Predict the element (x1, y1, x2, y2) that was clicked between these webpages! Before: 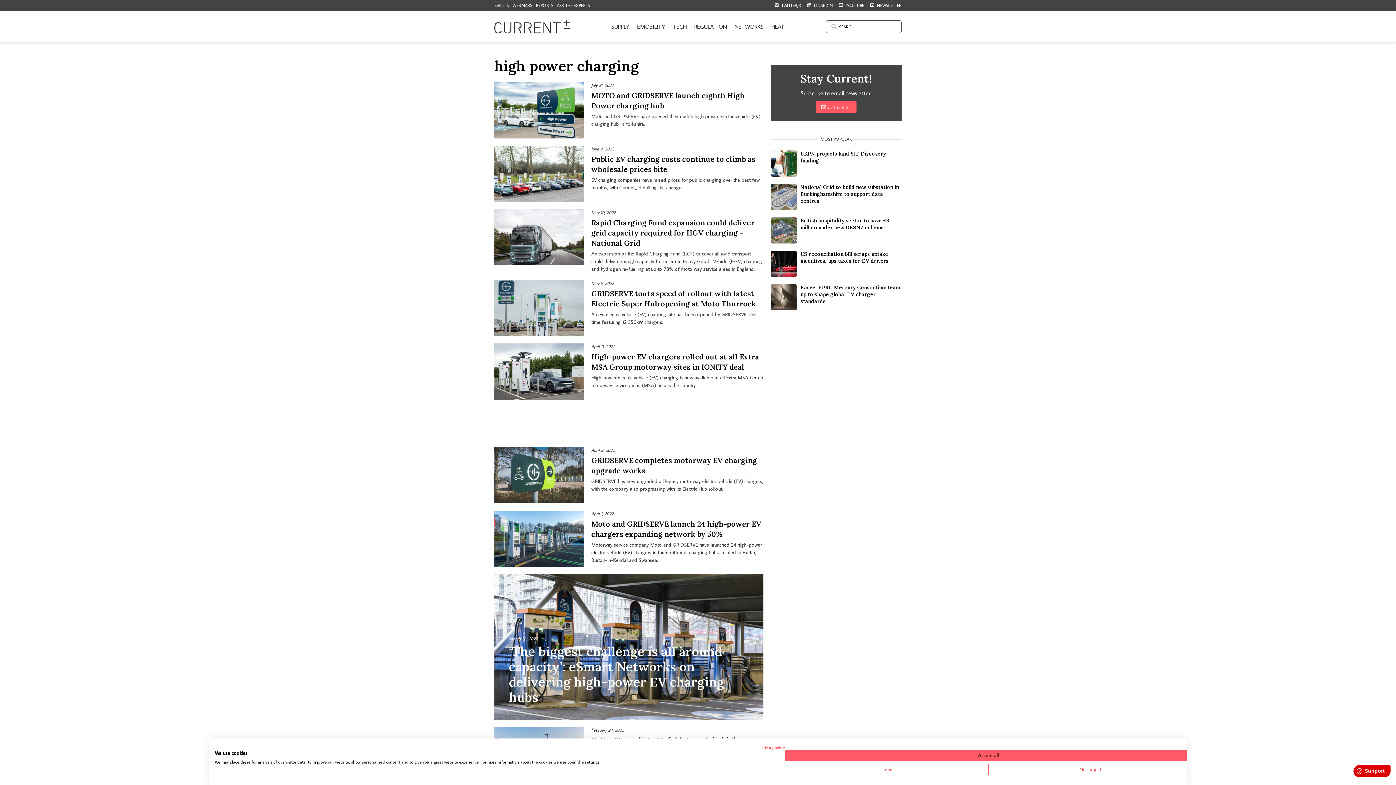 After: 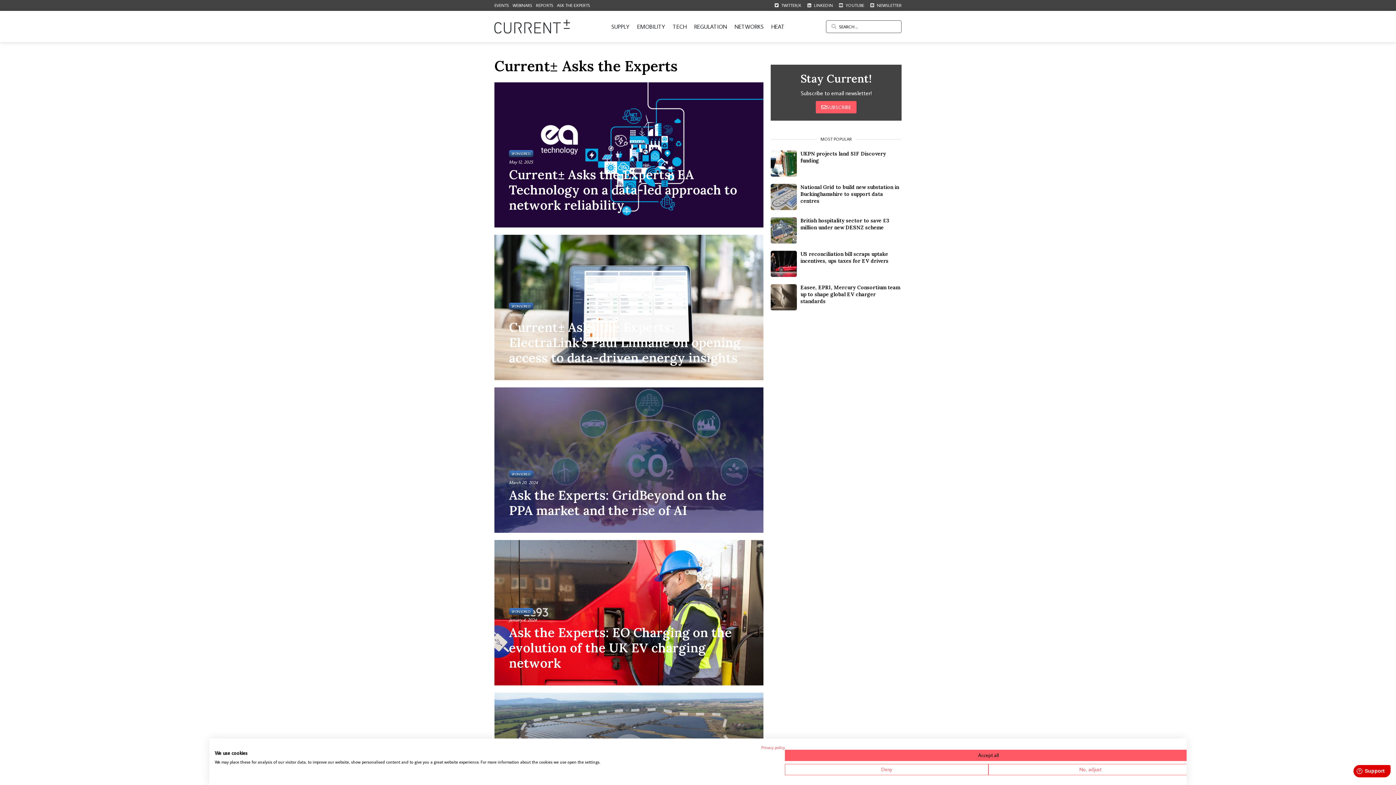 Action: label: ASK THE EXPERTS bbox: (557, 1, 590, 9)